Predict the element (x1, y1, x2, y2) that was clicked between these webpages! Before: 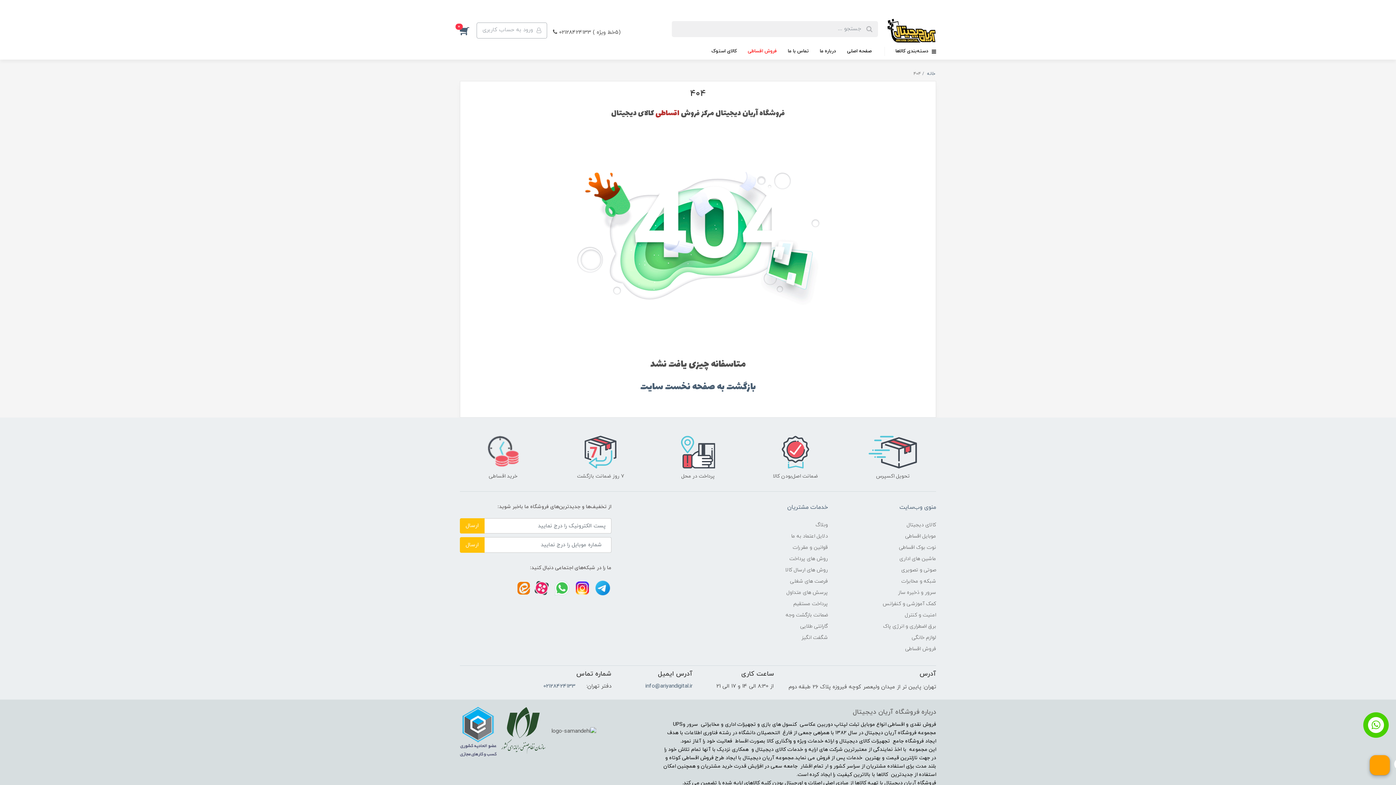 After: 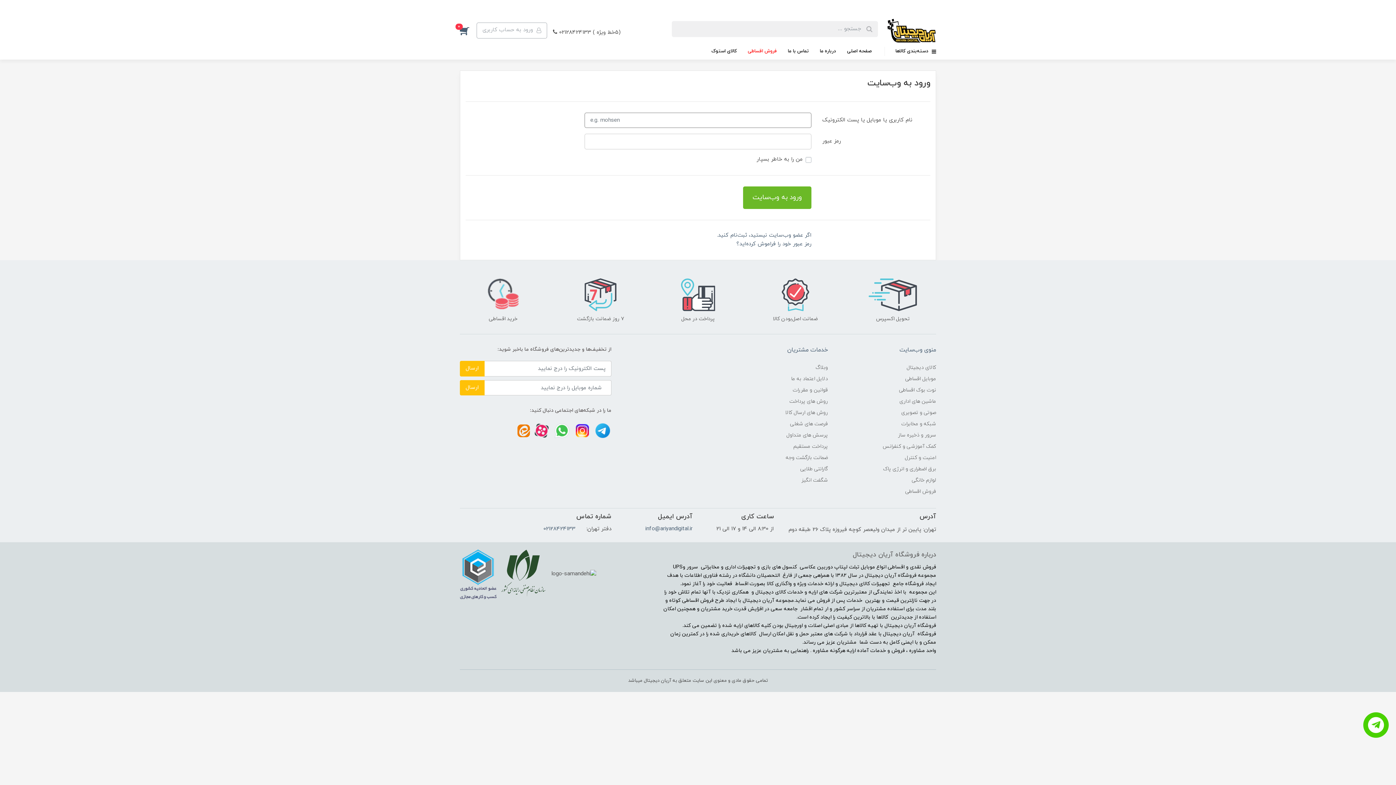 Action: label:  ورود به حساب کاربری bbox: (476, 22, 547, 38)